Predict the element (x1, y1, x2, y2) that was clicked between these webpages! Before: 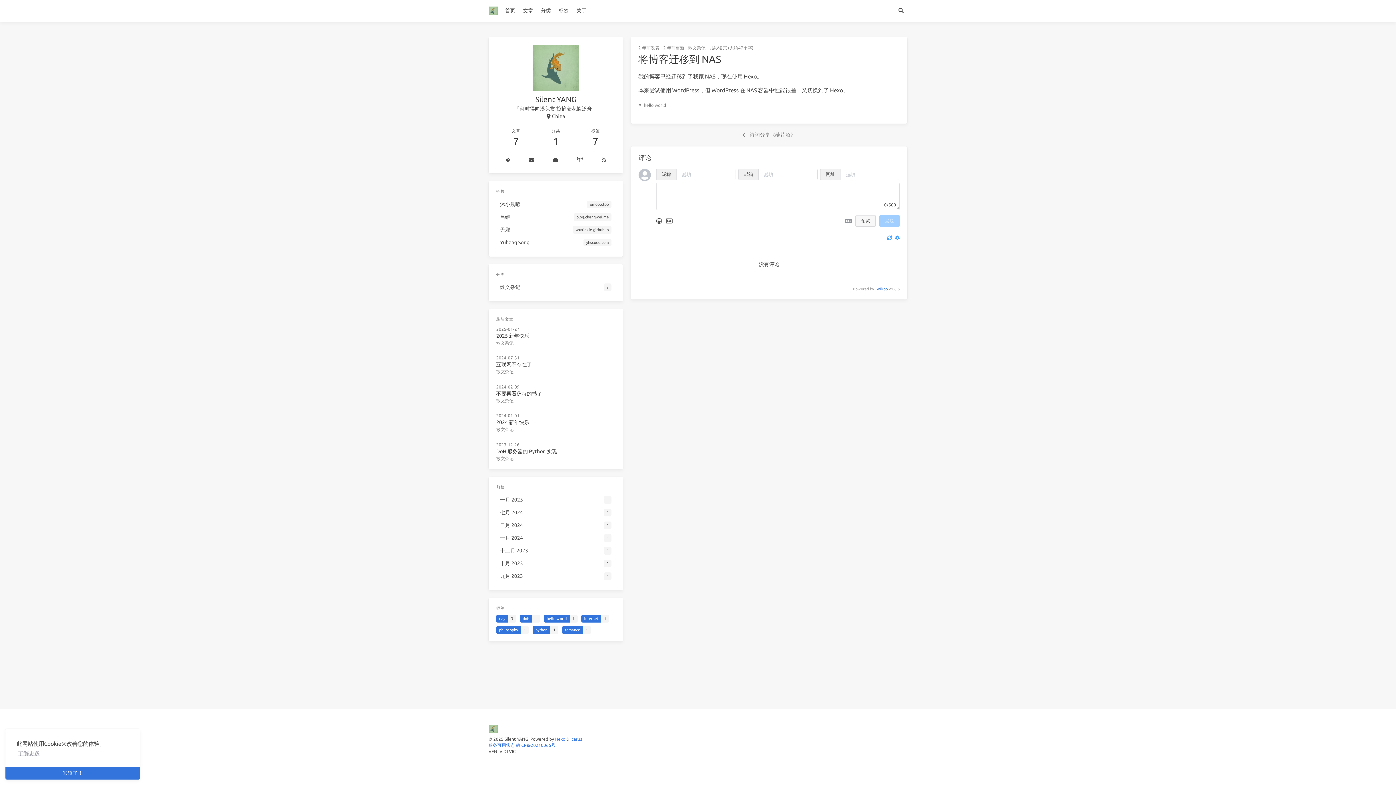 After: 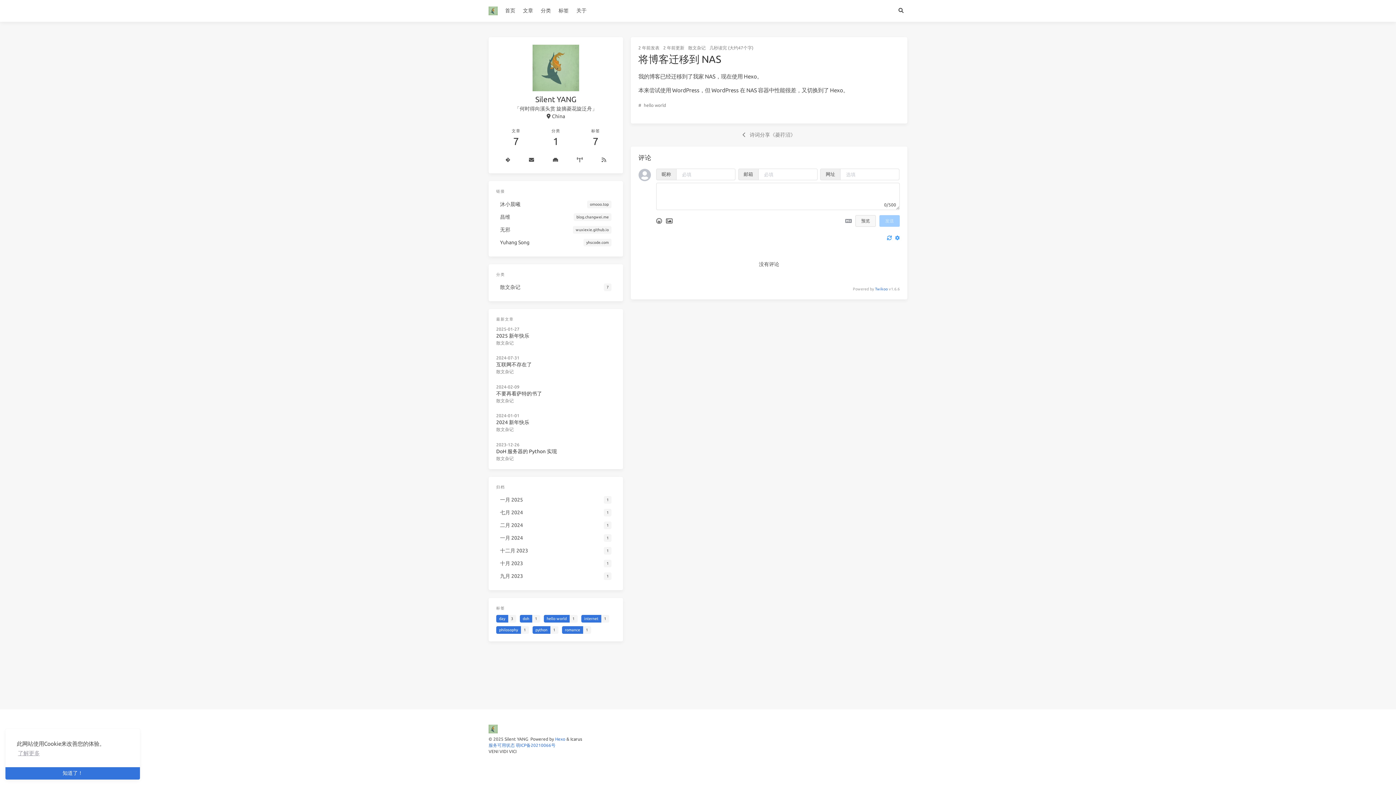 Action: bbox: (570, 737, 582, 741) label: Icarus